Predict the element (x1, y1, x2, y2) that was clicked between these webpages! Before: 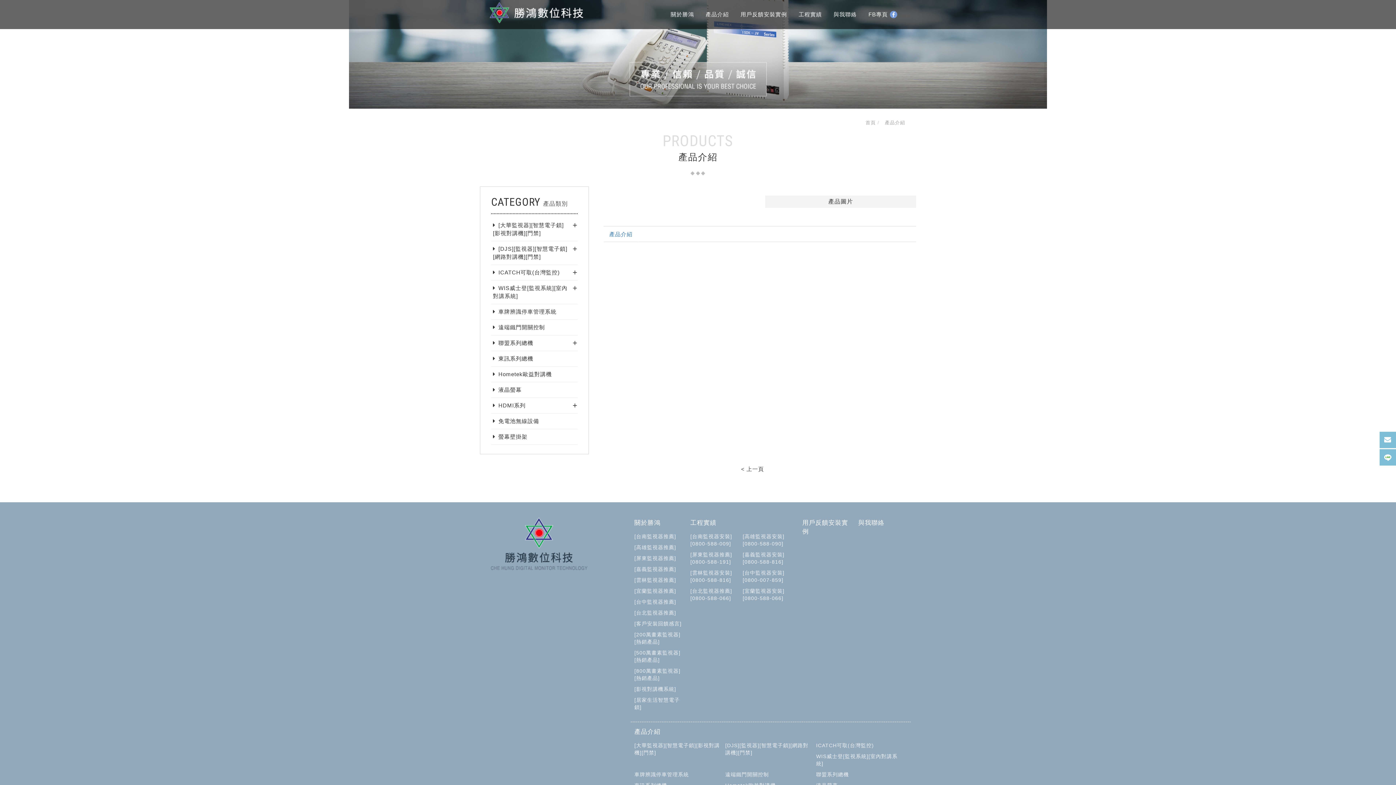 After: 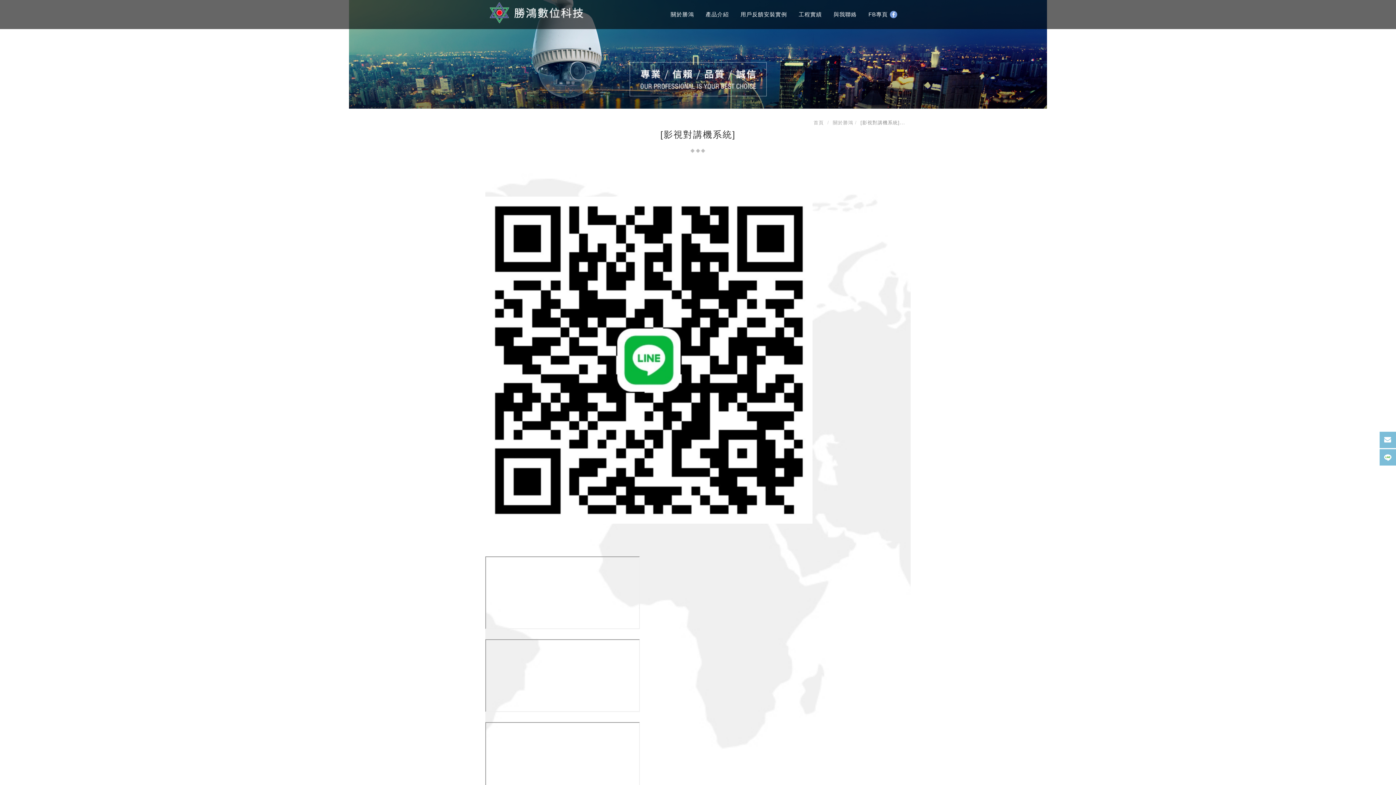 Action: label: [影視對講機系統] bbox: (634, 686, 676, 692)